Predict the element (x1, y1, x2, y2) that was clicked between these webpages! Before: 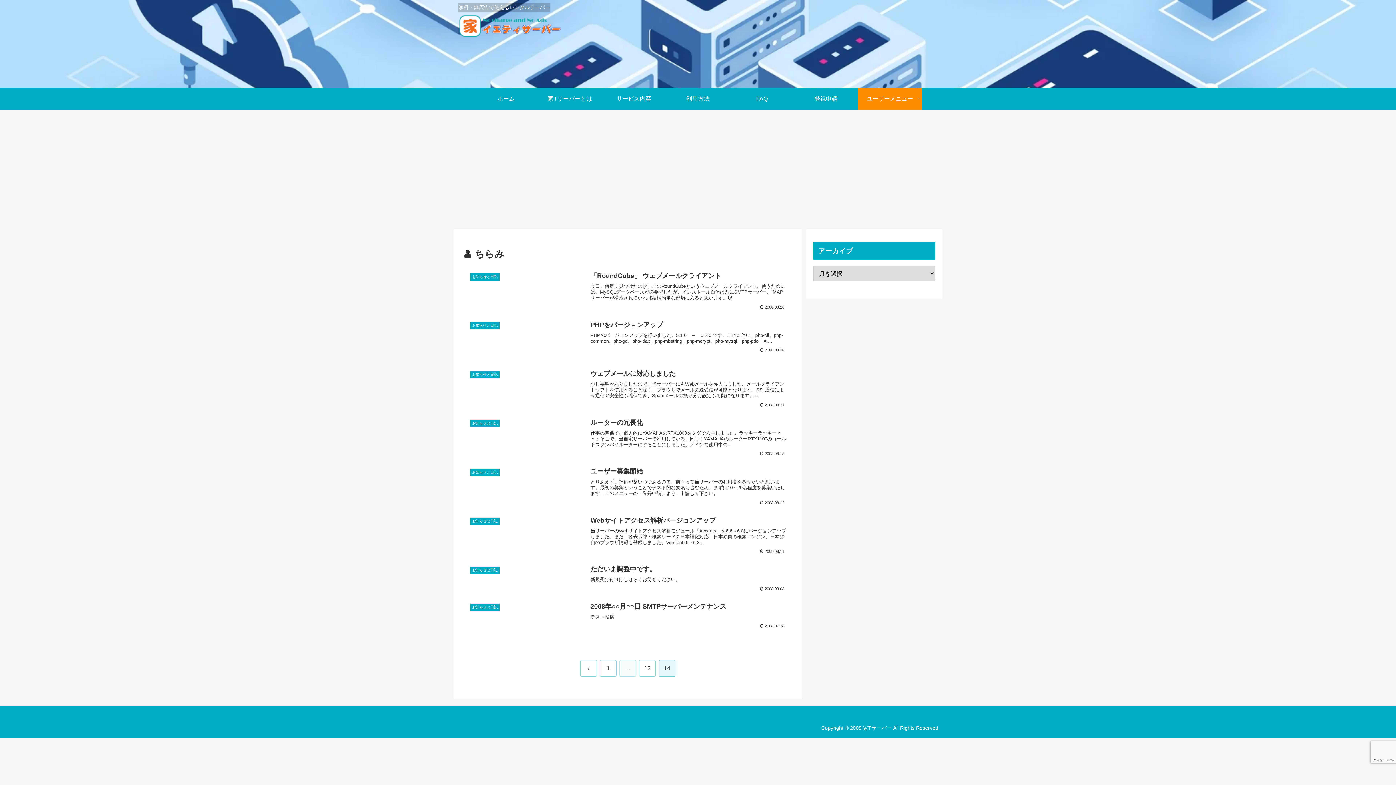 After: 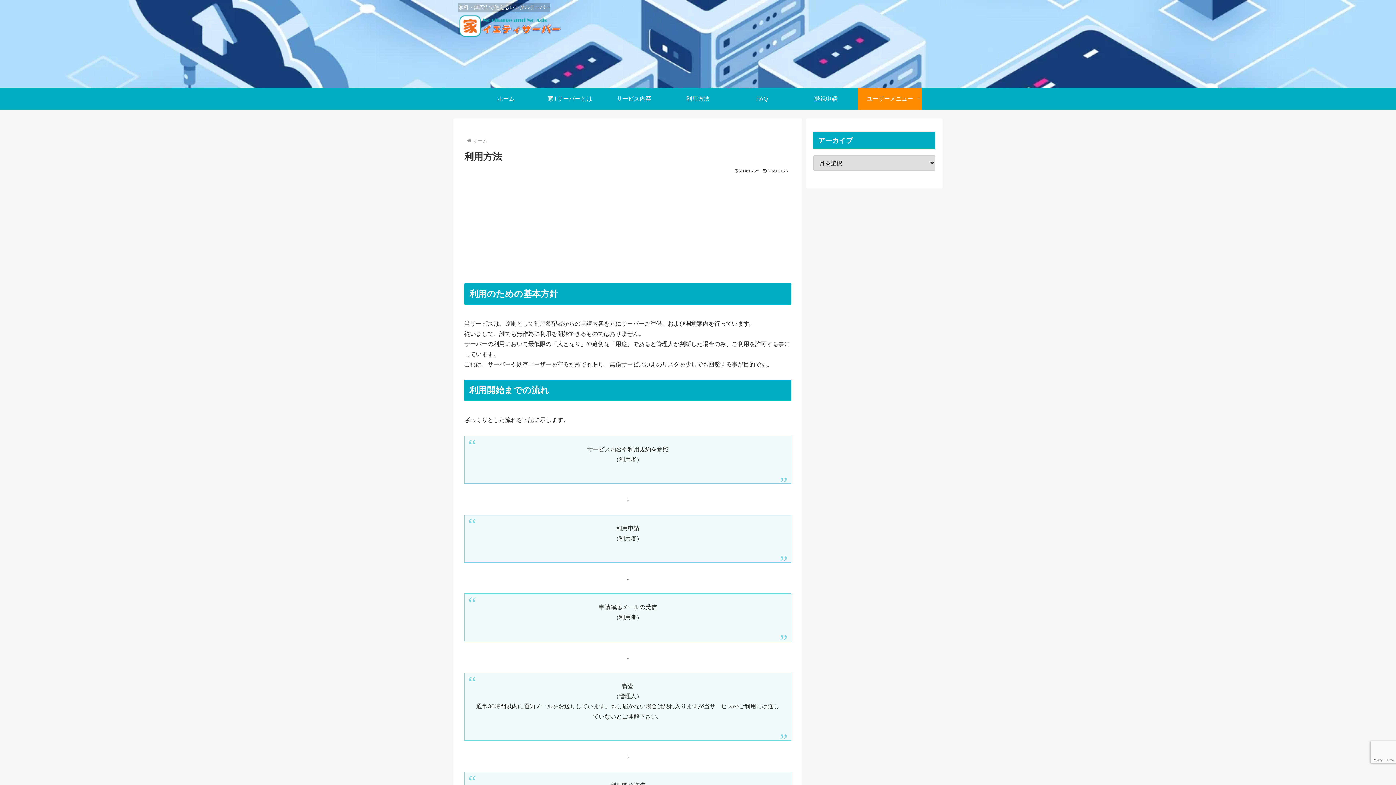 Action: label: 利用方法 bbox: (666, 87, 730, 109)